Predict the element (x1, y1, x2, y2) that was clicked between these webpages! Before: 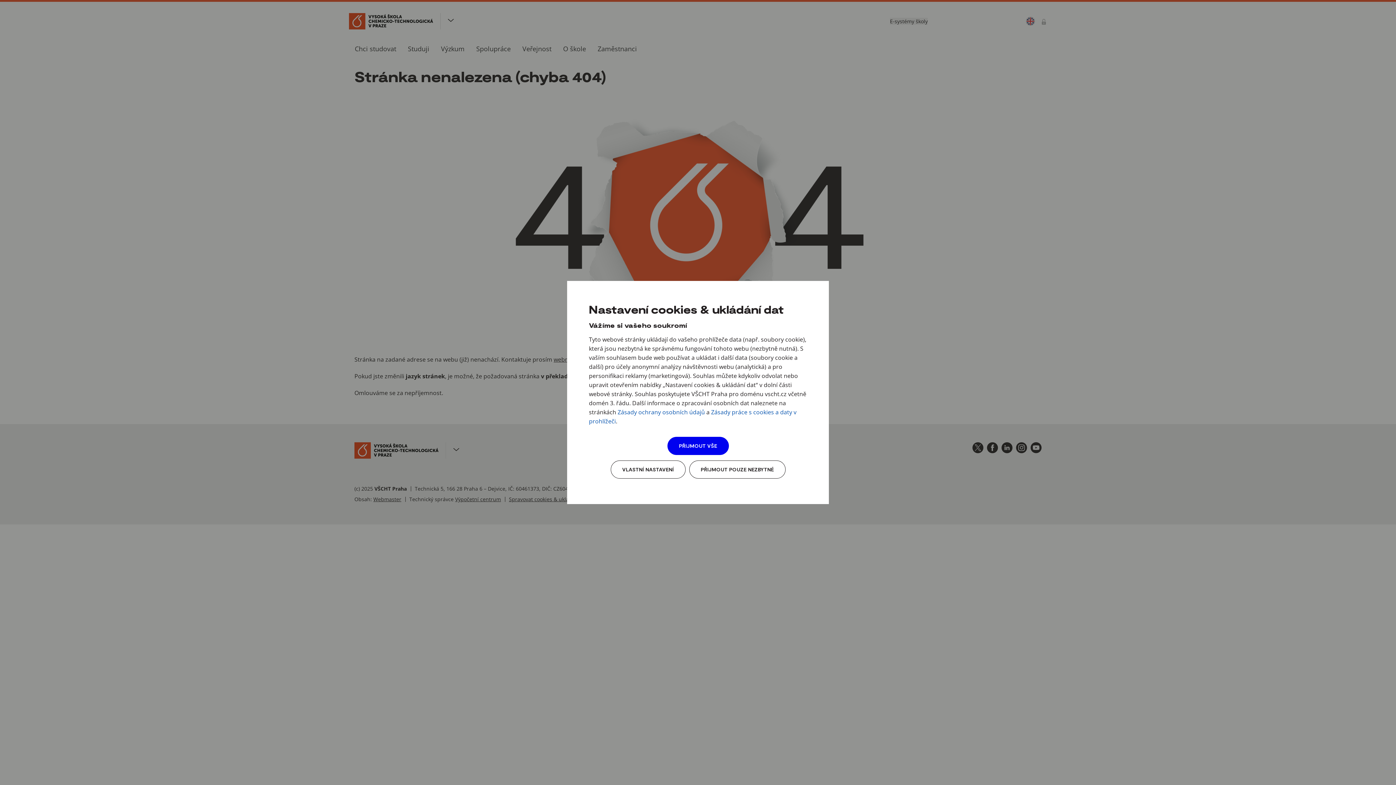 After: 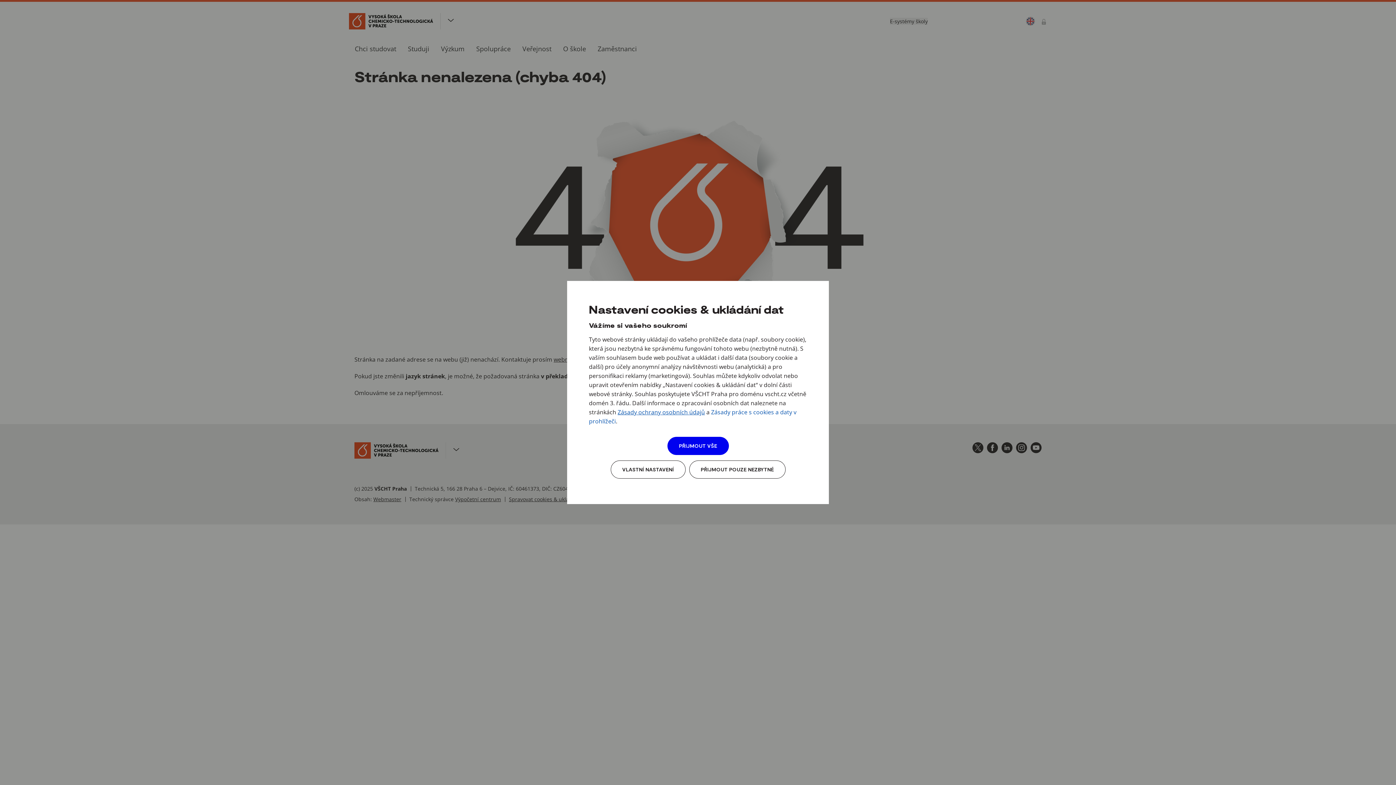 Action: bbox: (617, 408, 705, 416) label: Zásady ochrany osobních údajů